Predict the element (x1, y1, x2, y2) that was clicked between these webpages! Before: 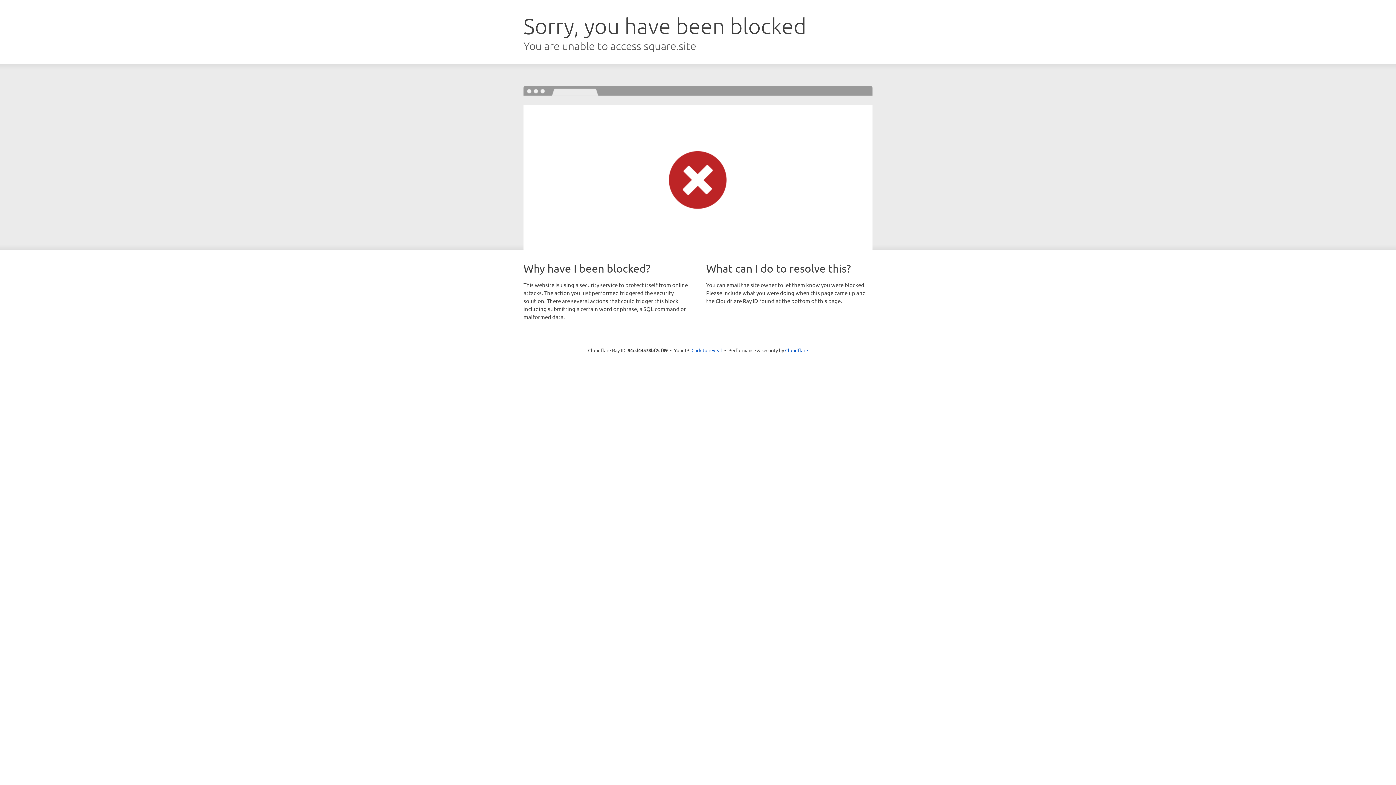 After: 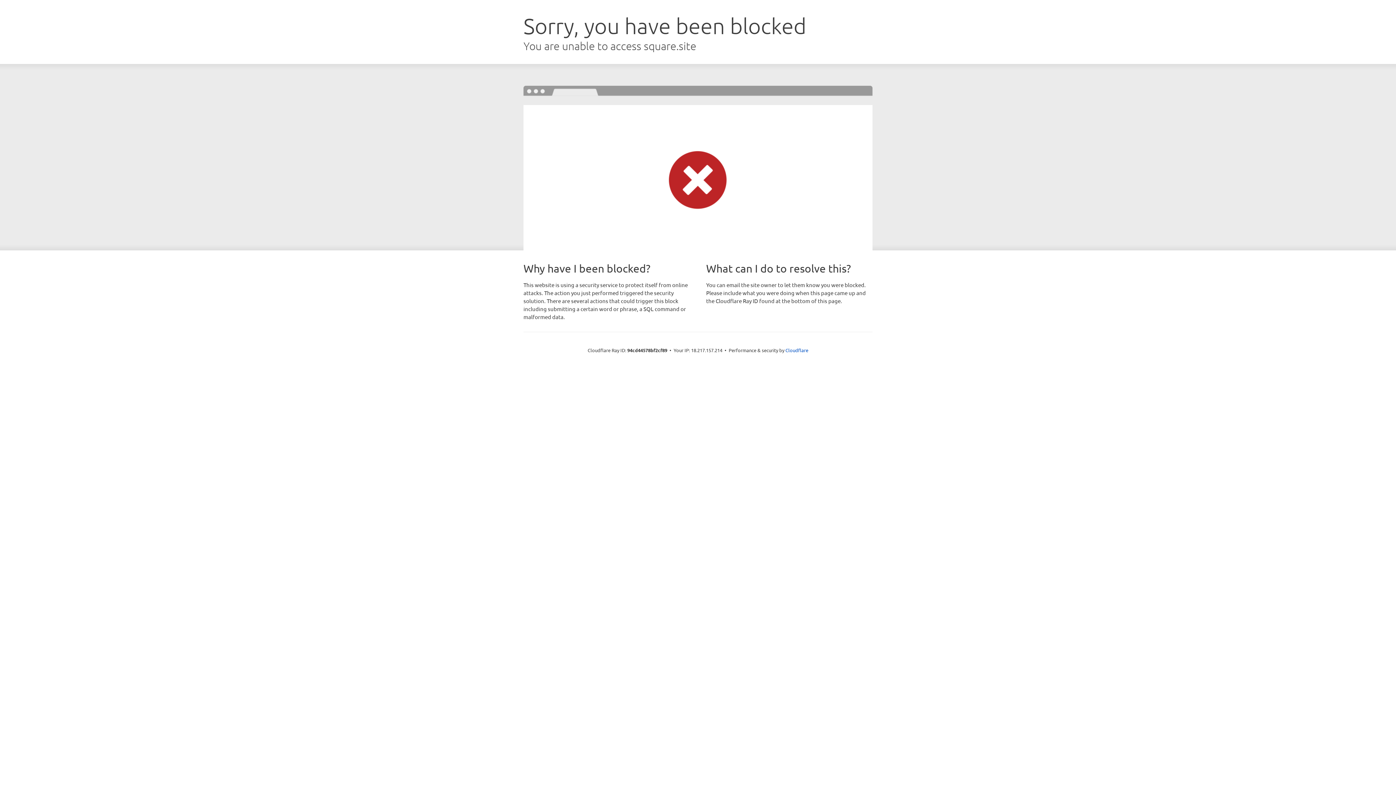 Action: label: Click to reveal bbox: (691, 346, 722, 353)